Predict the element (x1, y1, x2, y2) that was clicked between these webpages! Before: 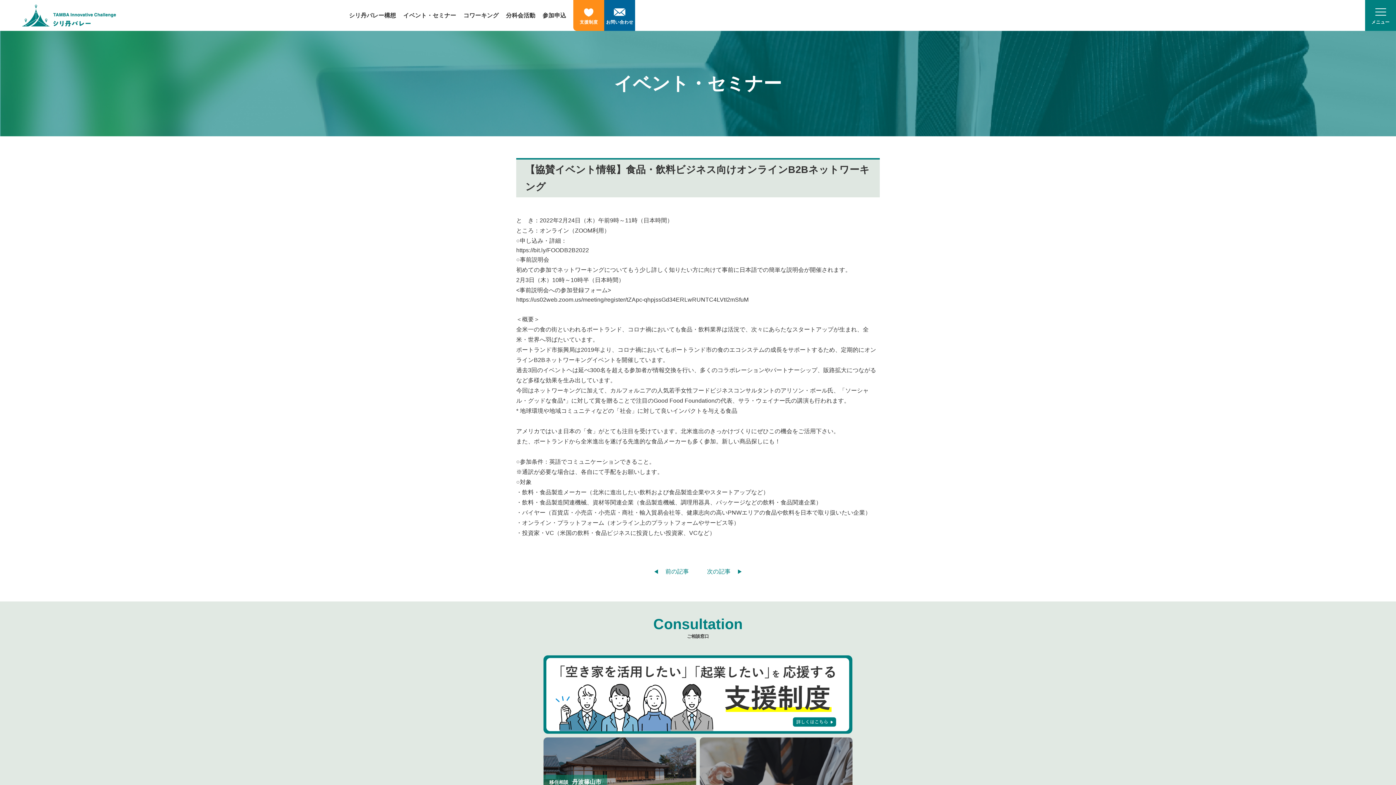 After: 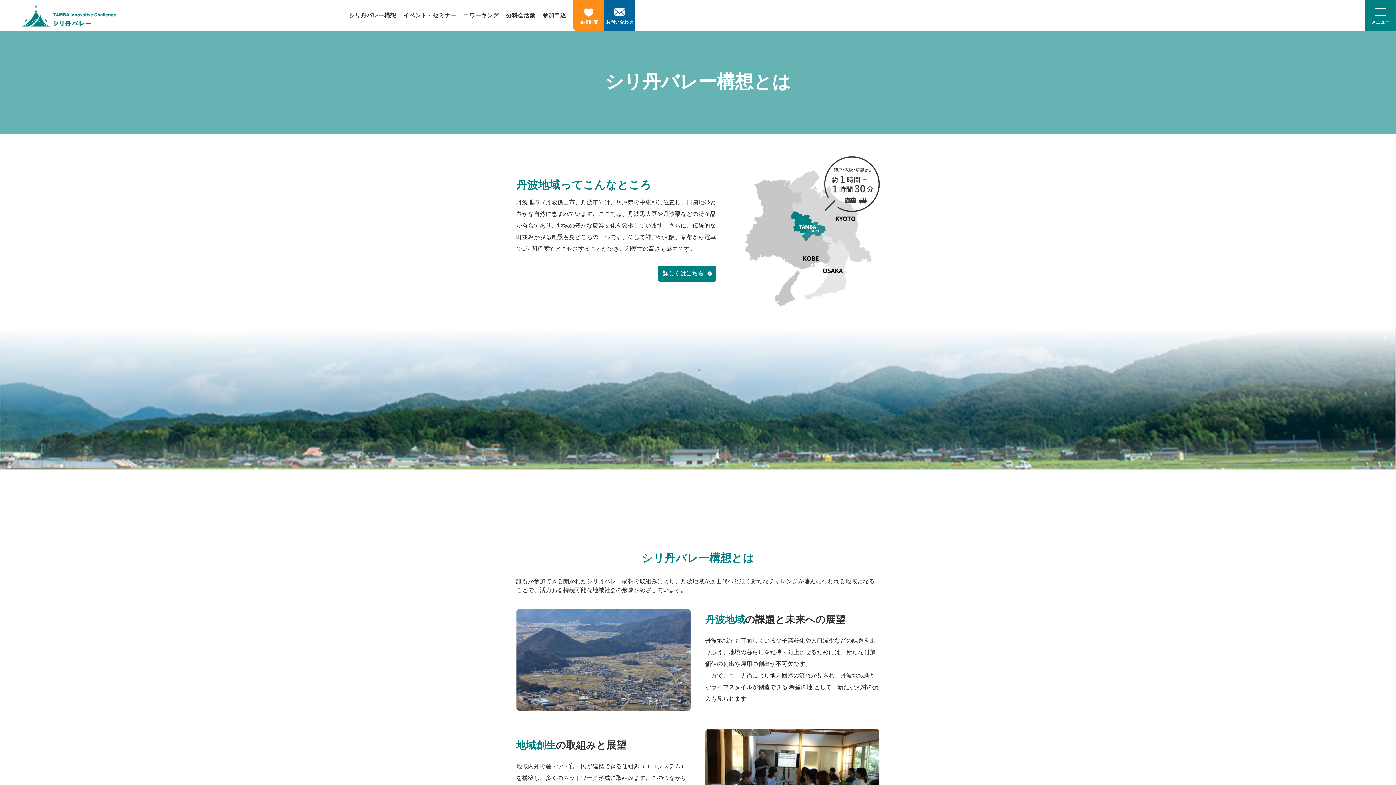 Action: label: シリ丹バレー構想 bbox: (349, 11, 396, 19)